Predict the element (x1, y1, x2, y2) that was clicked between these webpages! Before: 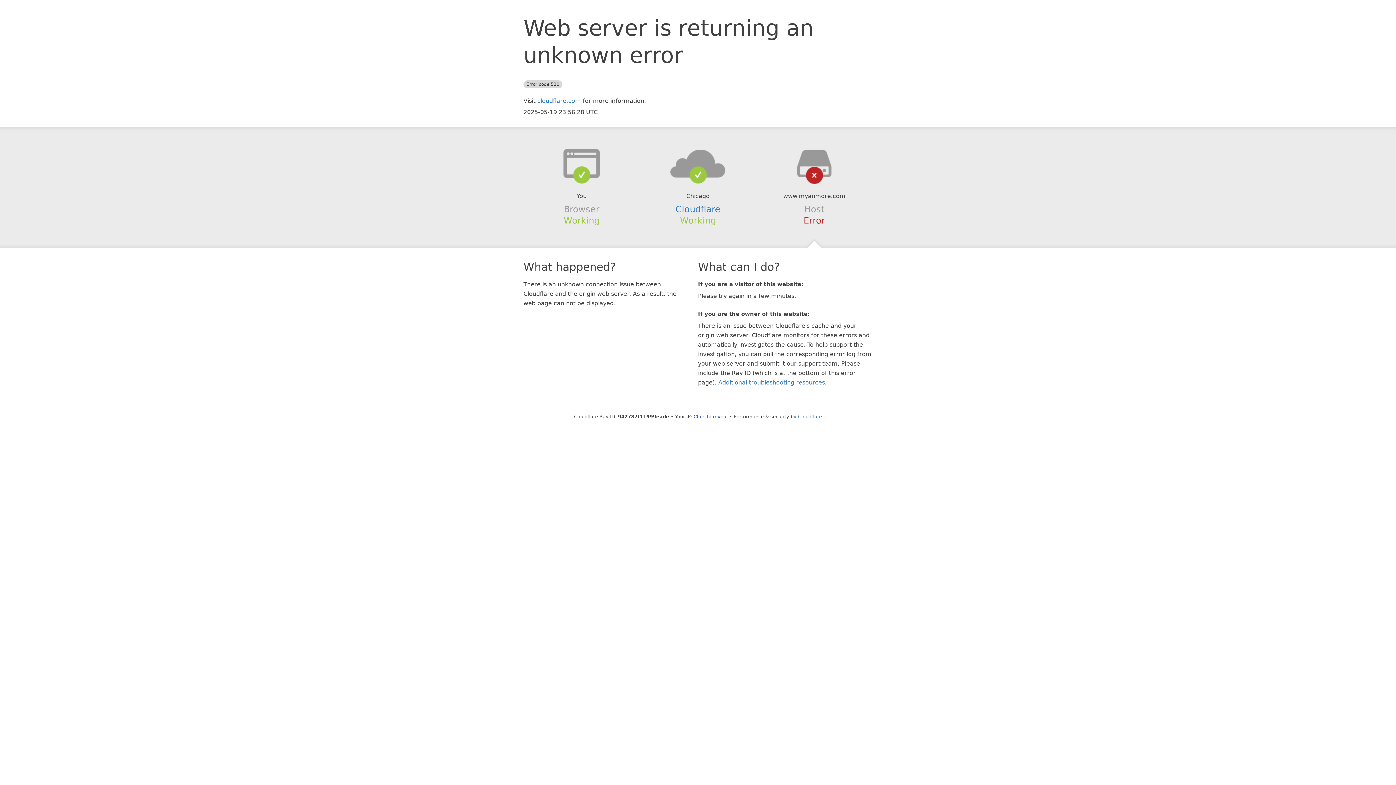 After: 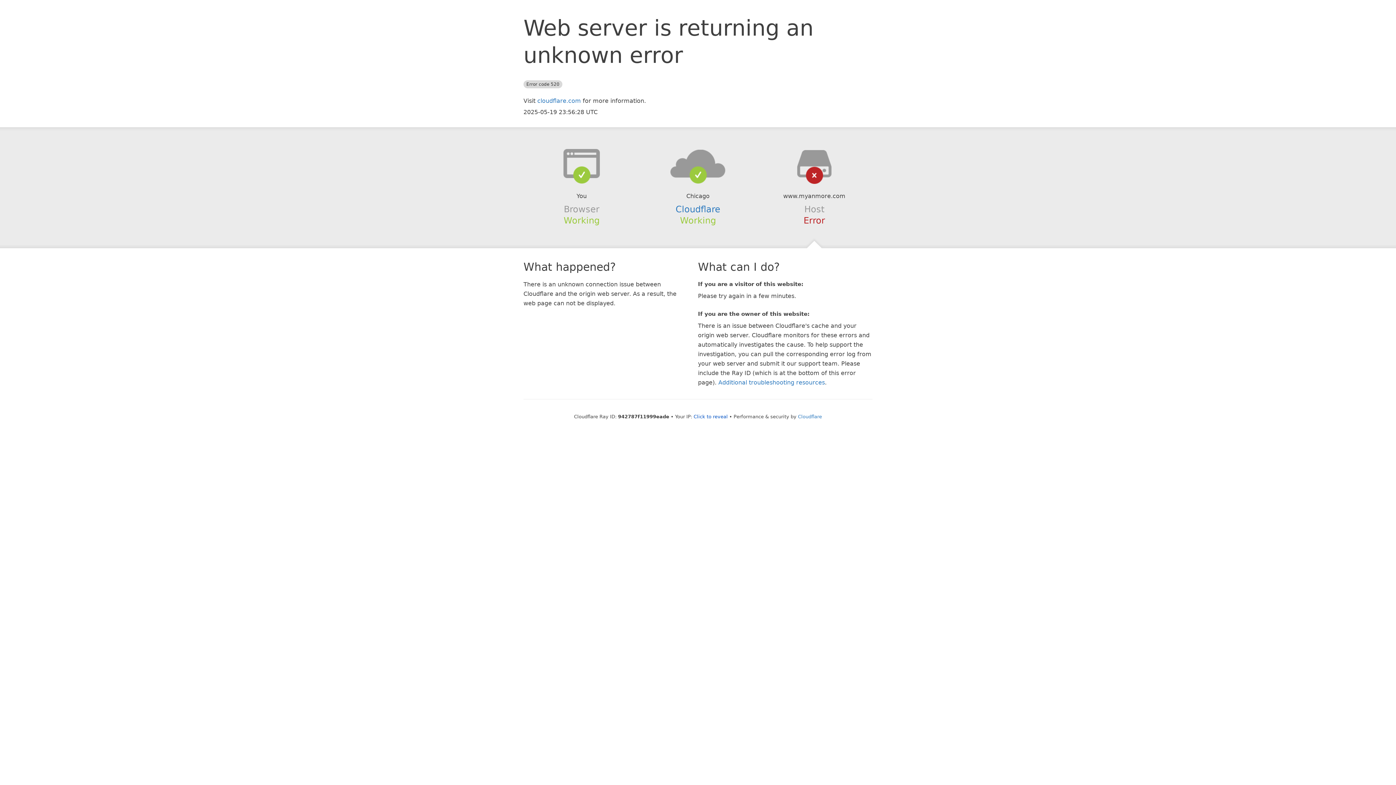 Action: bbox: (639, 148, 756, 178)